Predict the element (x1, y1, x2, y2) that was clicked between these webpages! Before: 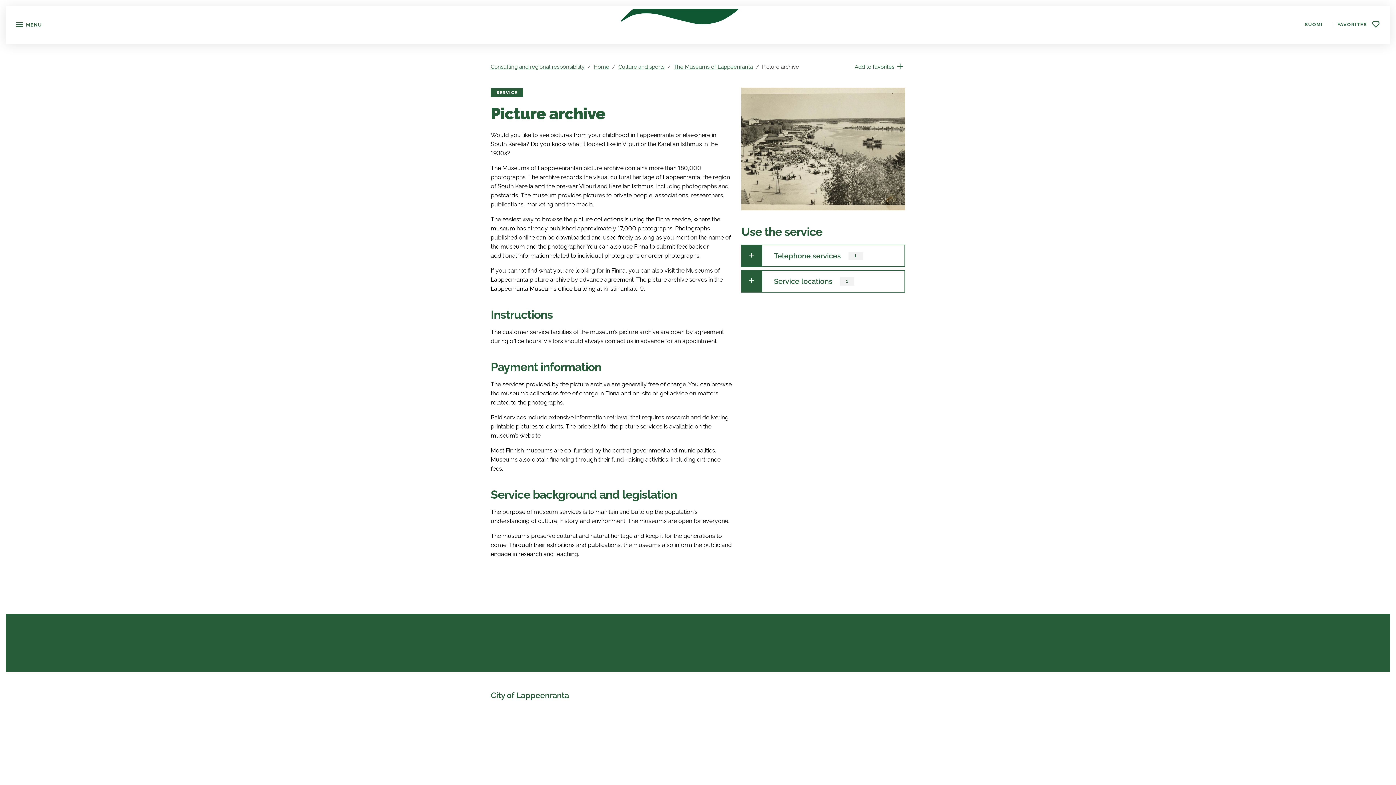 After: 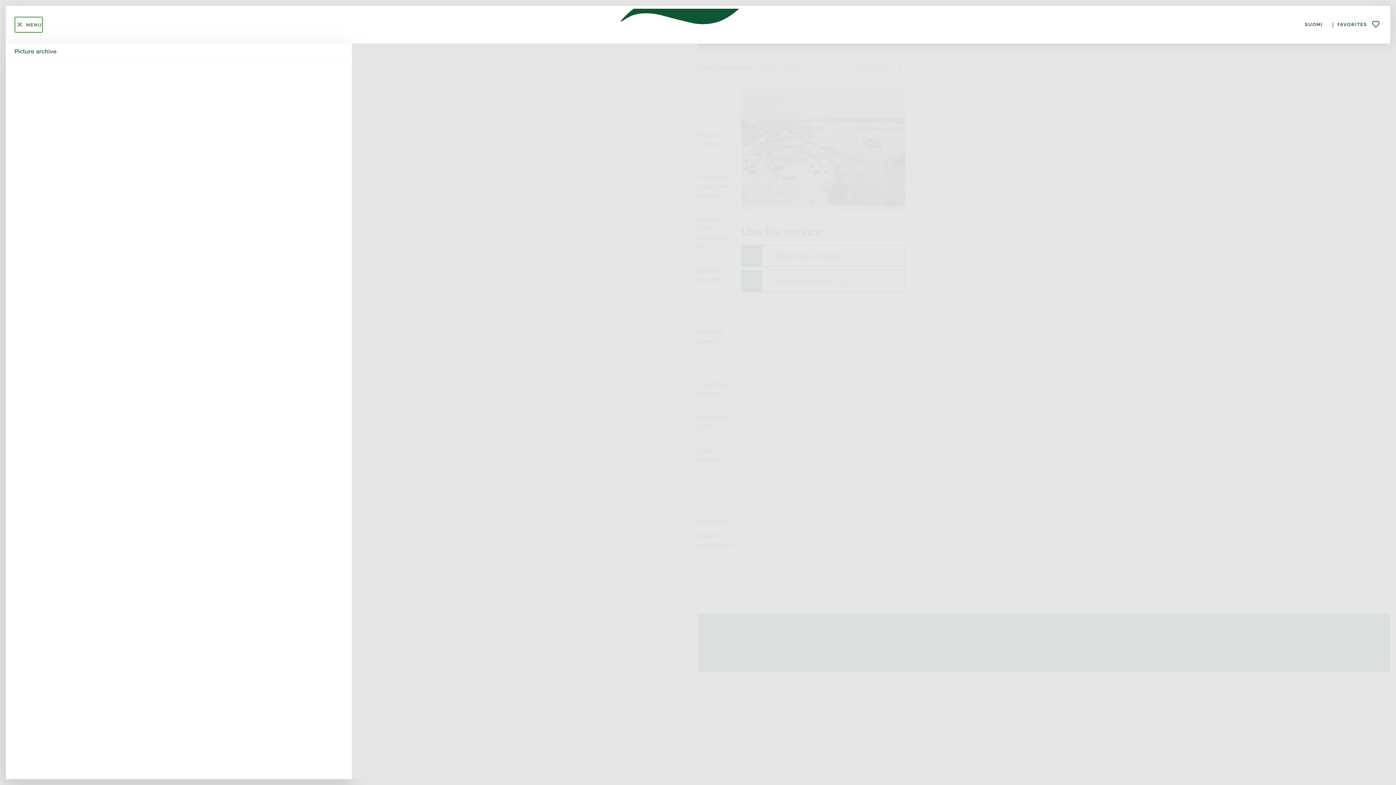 Action: bbox: (14, 16, 42, 32) label:  MENU